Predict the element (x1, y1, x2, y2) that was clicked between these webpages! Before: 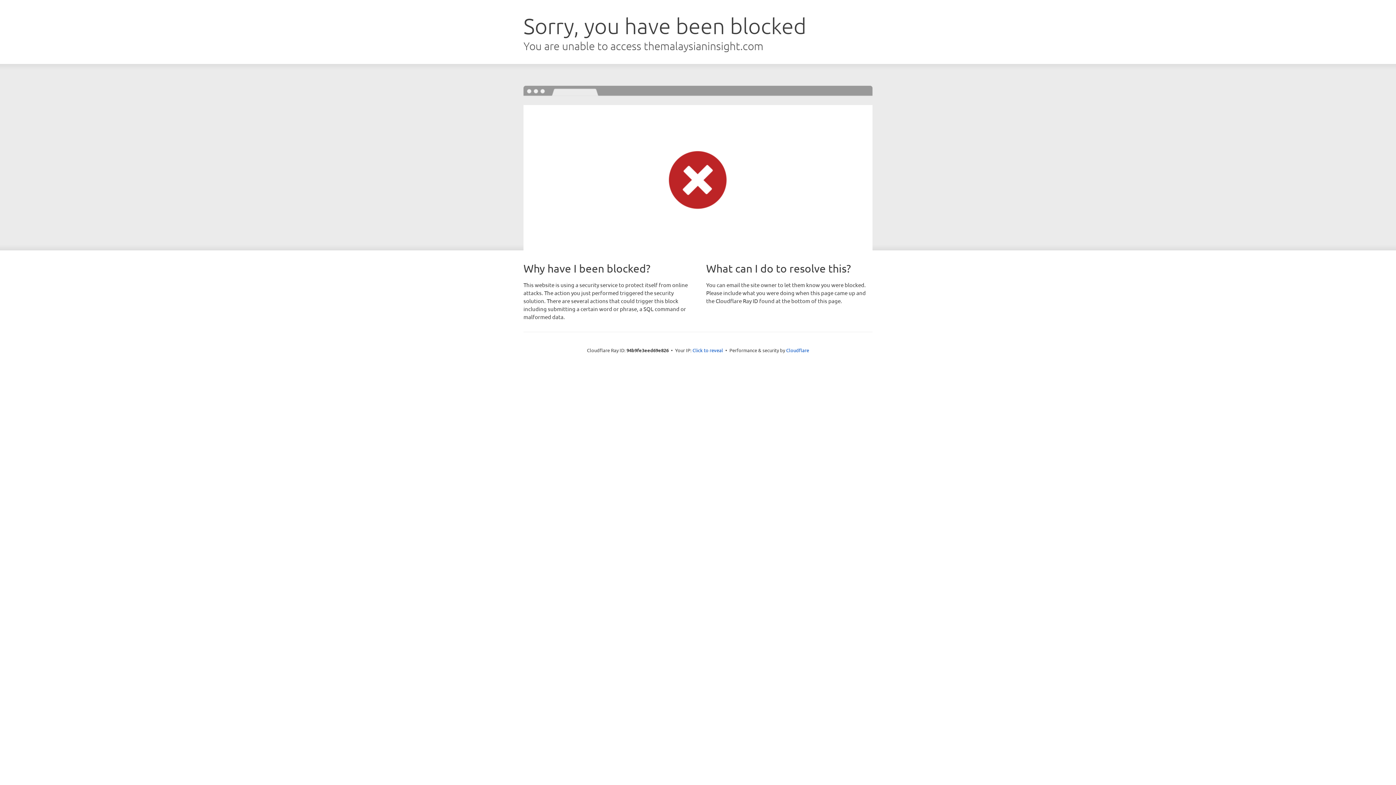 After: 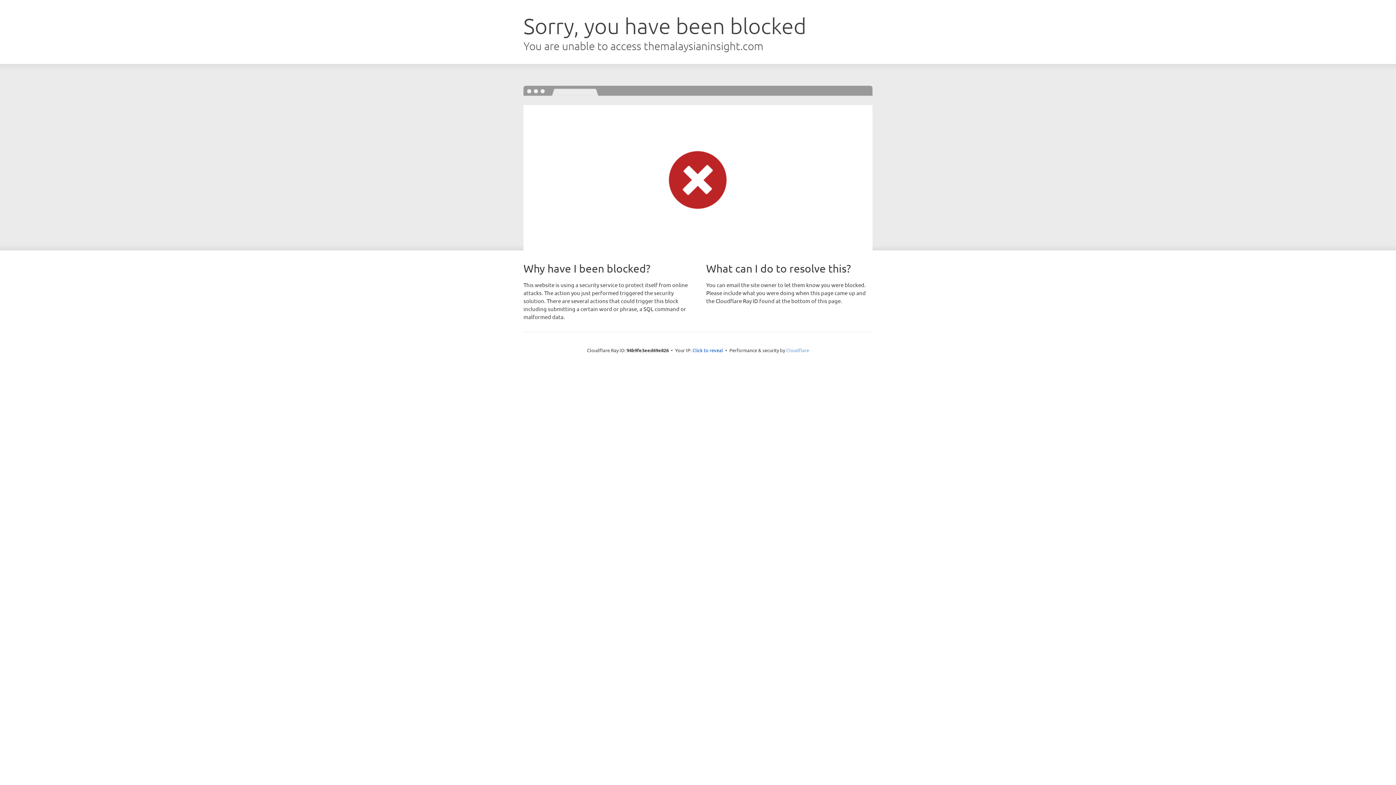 Action: label: Cloudflare bbox: (786, 347, 809, 353)